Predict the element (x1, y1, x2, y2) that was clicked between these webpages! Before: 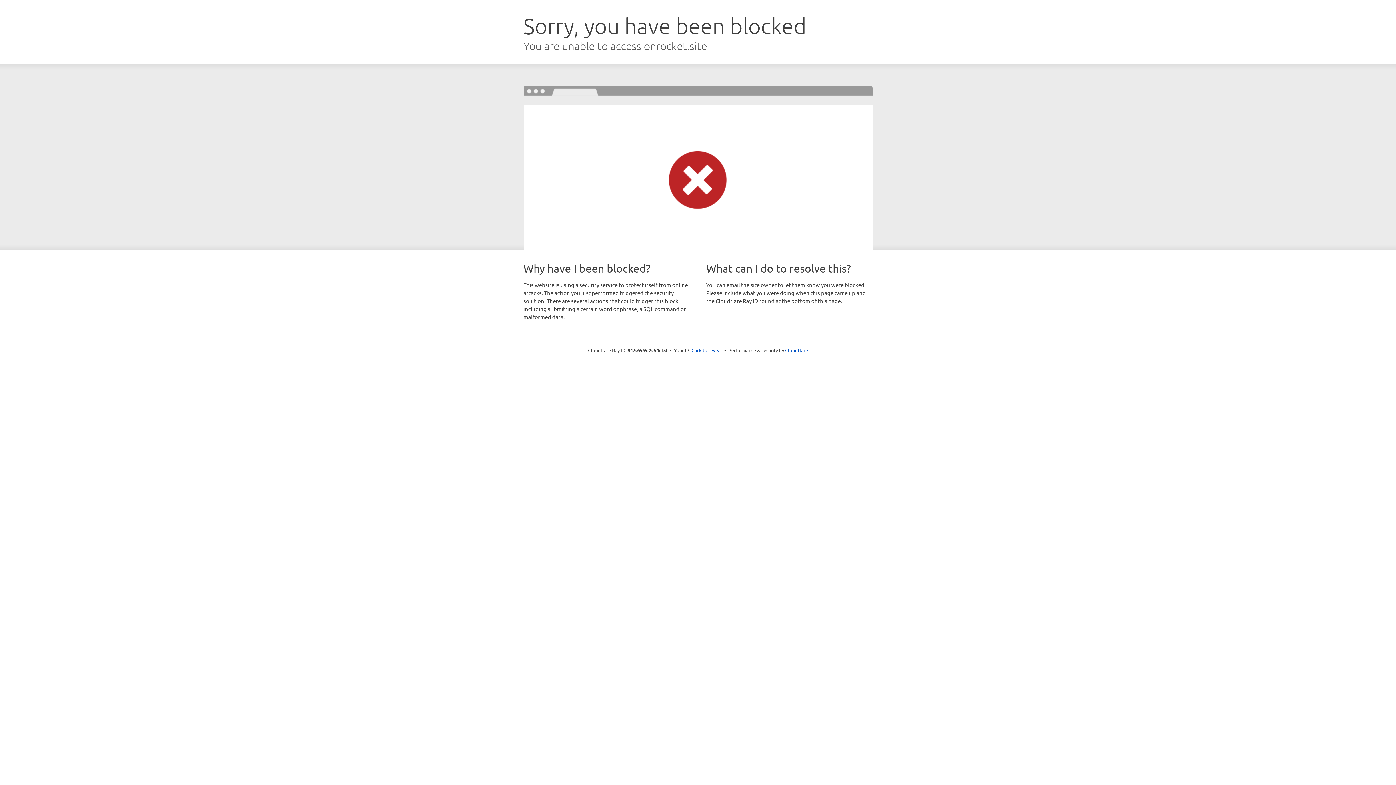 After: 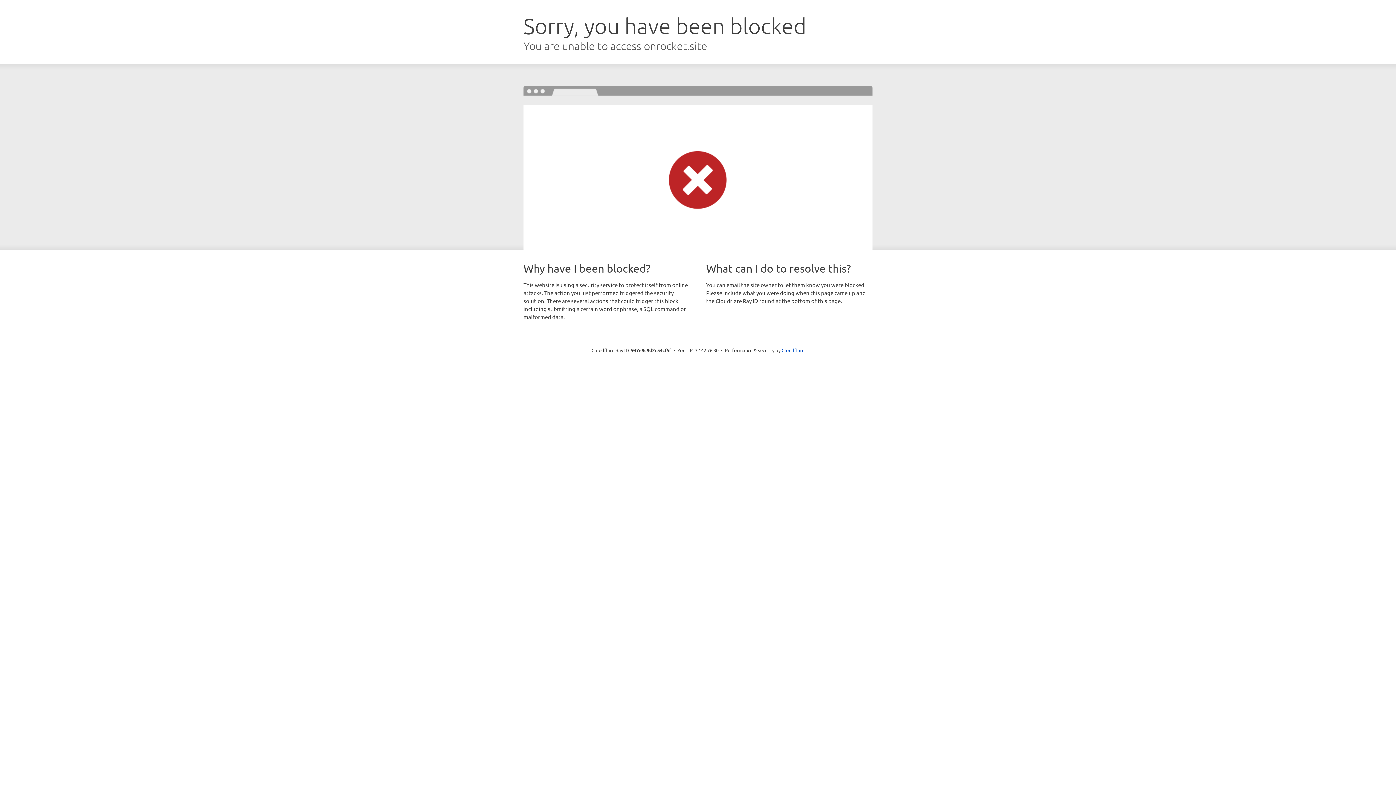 Action: bbox: (691, 346, 722, 353) label: Click to reveal